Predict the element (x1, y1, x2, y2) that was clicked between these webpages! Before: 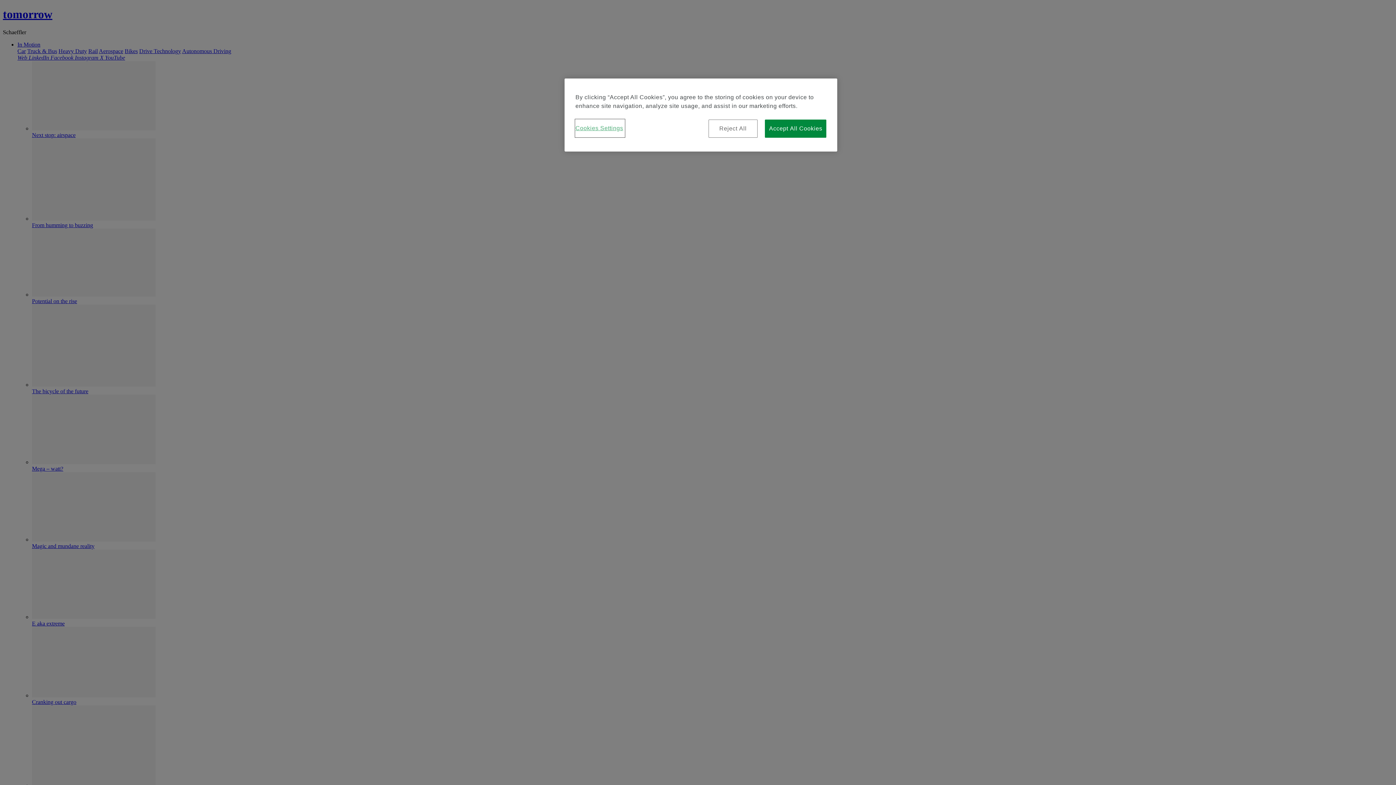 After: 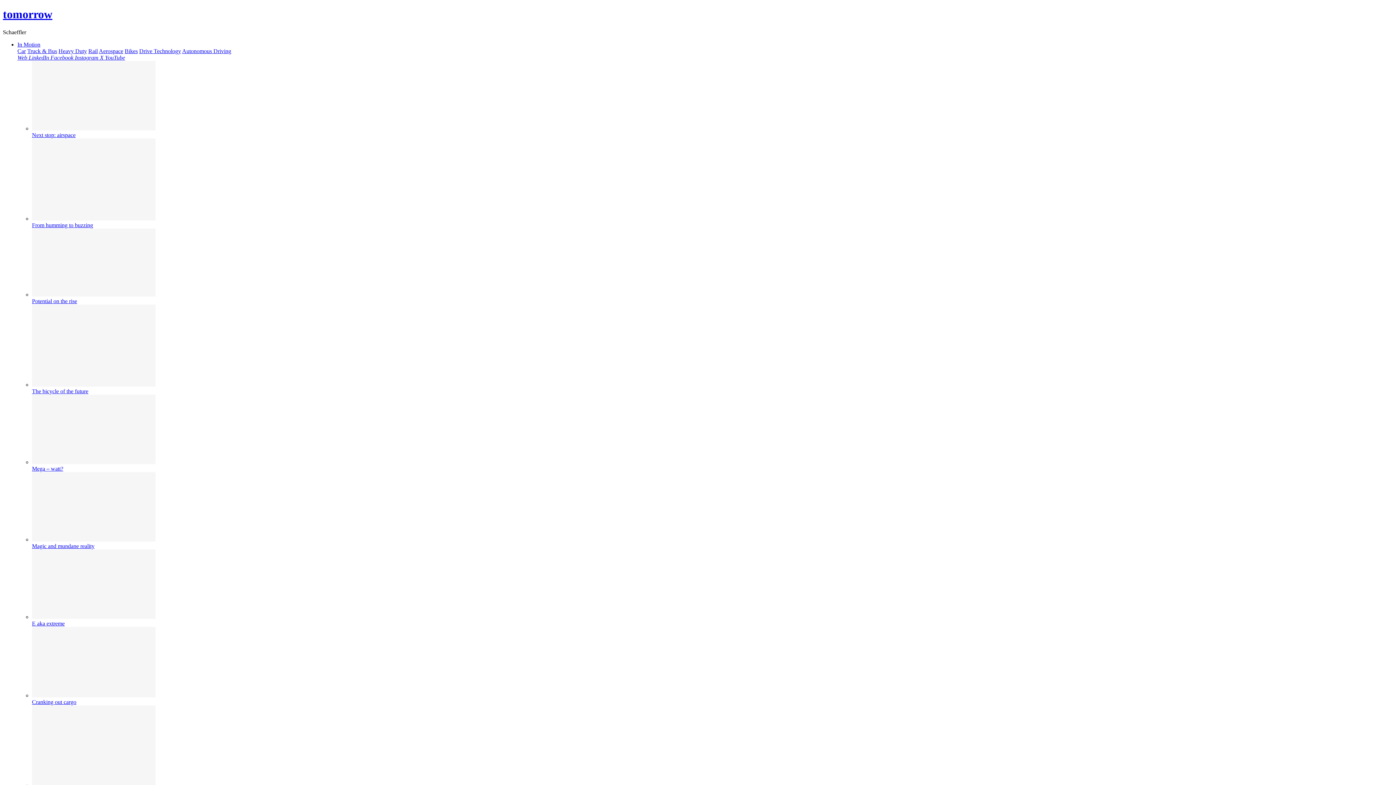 Action: label: Accept All Cookies bbox: (765, 119, 826, 137)